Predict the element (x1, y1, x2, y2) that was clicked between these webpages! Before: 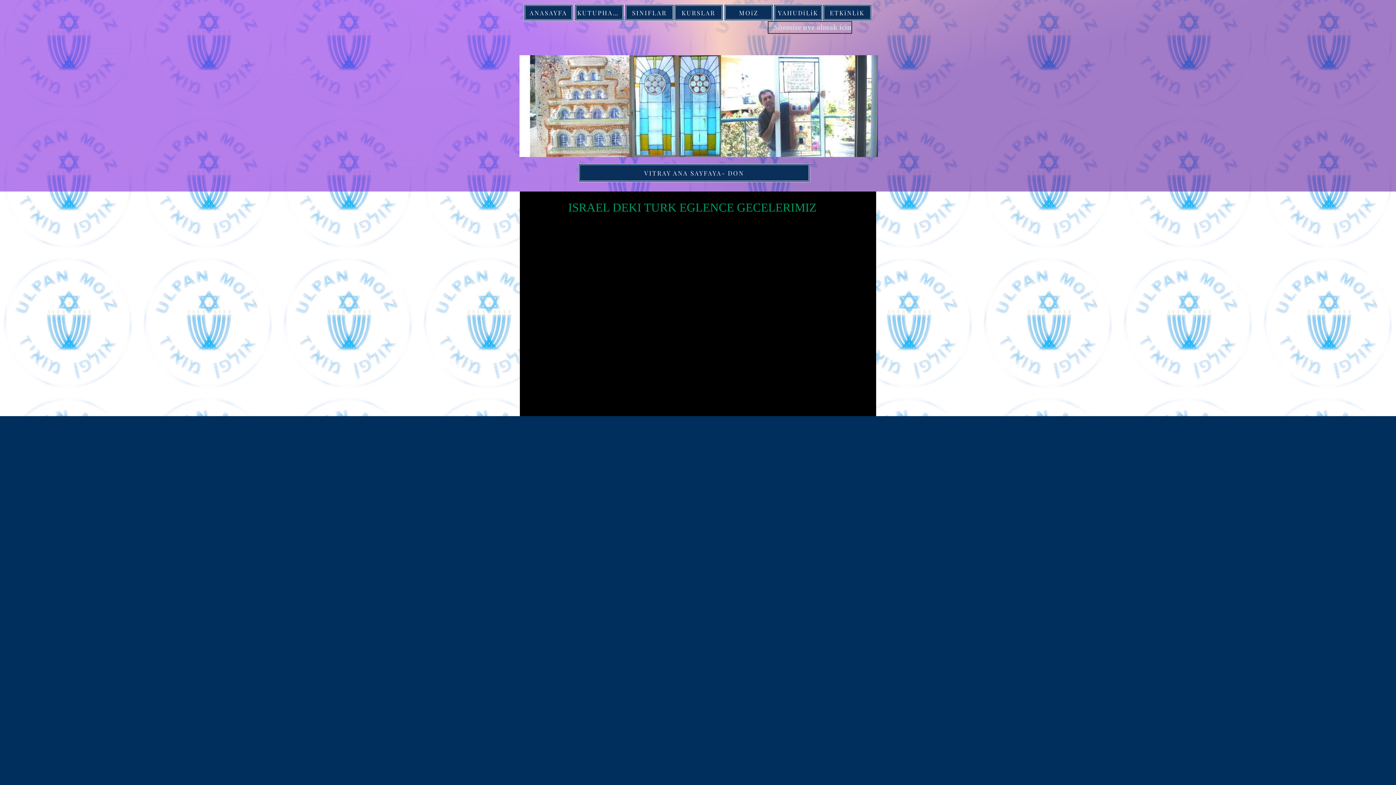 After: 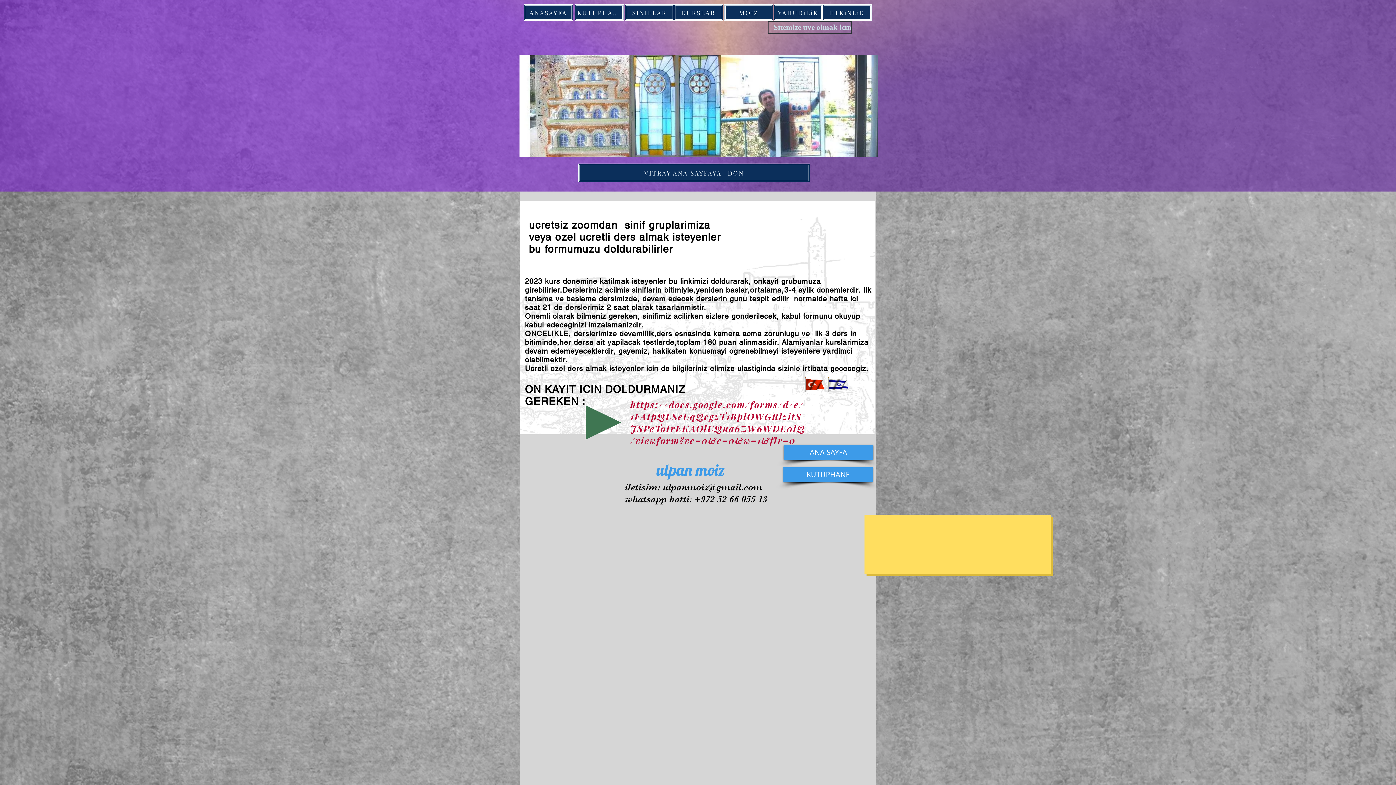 Action: label: KURSLAR bbox: (674, 4, 723, 20)